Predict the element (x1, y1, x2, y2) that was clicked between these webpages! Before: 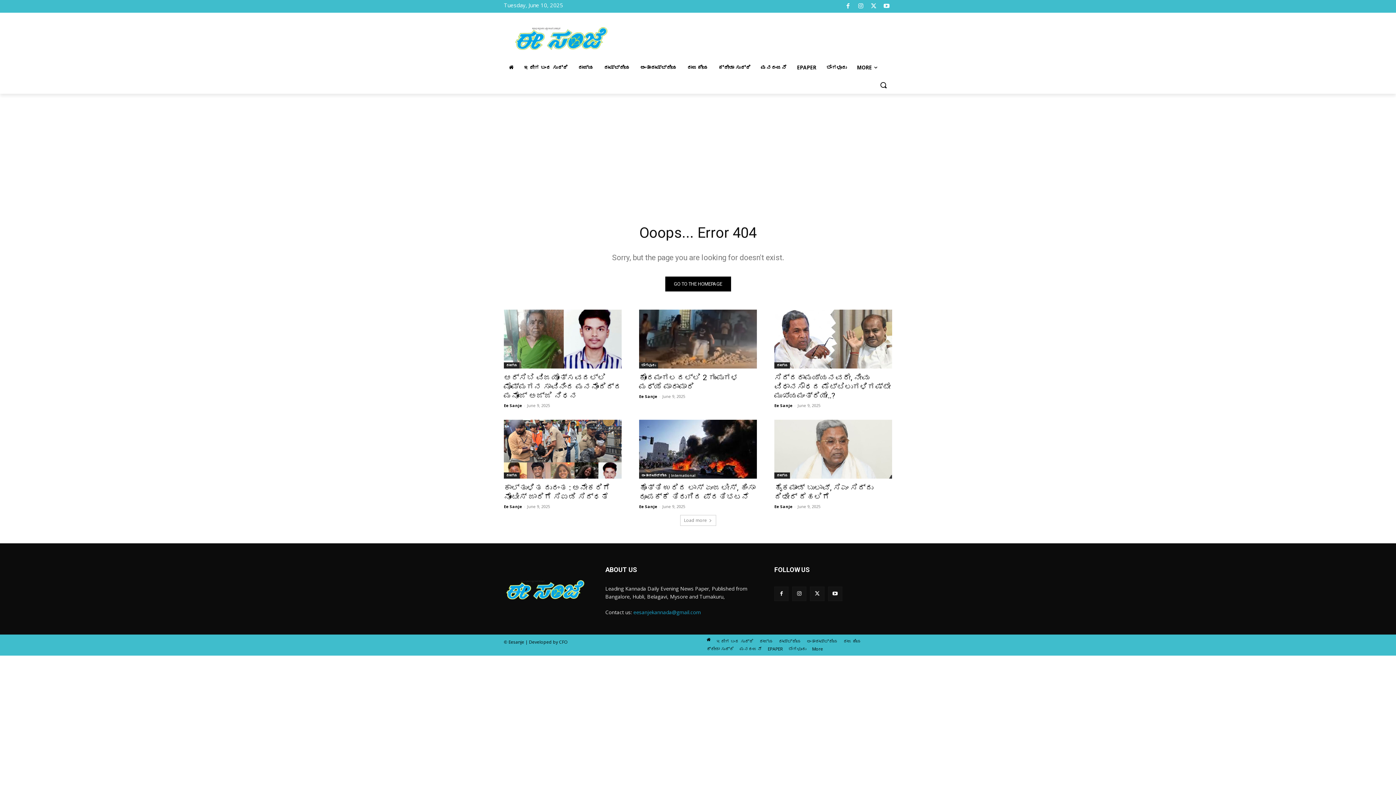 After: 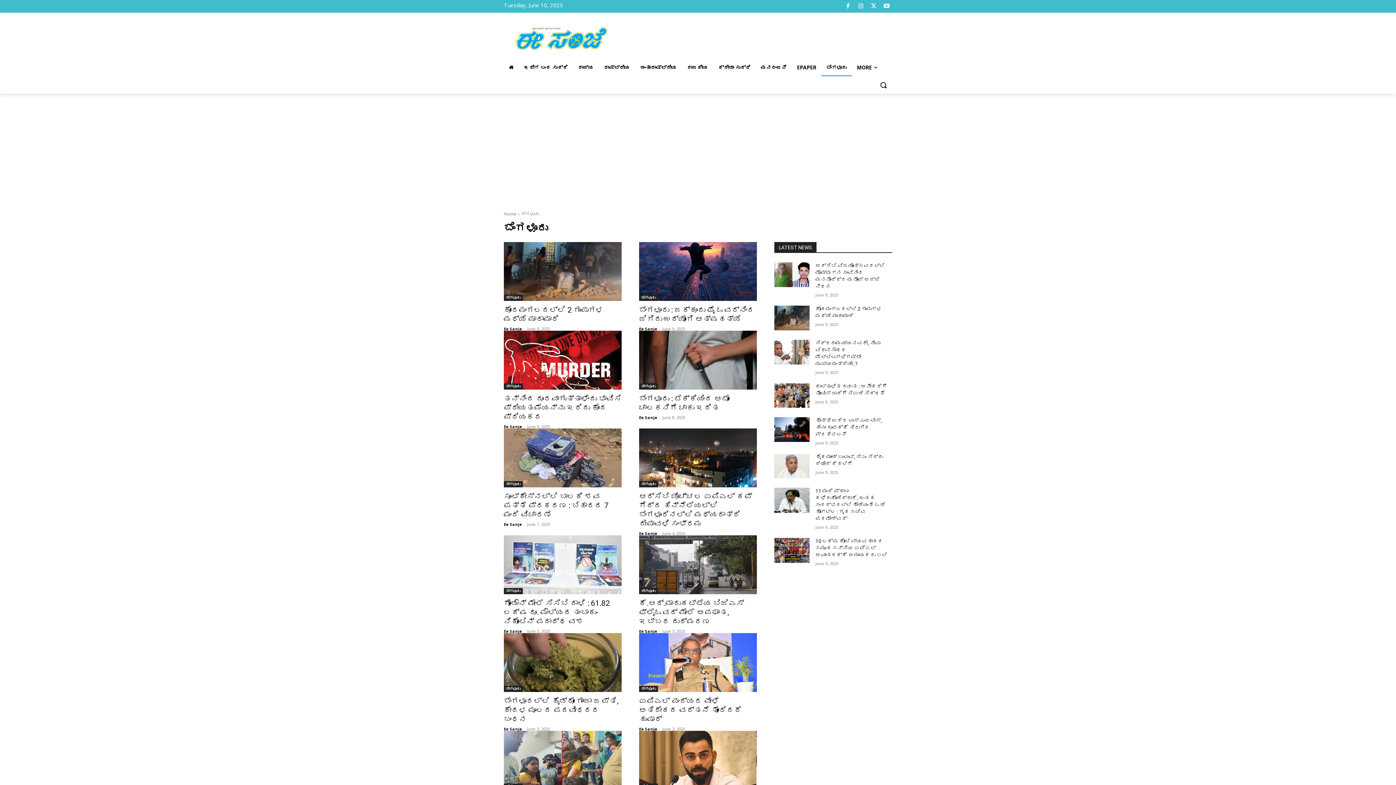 Action: label: ಬೆಂಗಳೂರು bbox: (788, 645, 806, 653)